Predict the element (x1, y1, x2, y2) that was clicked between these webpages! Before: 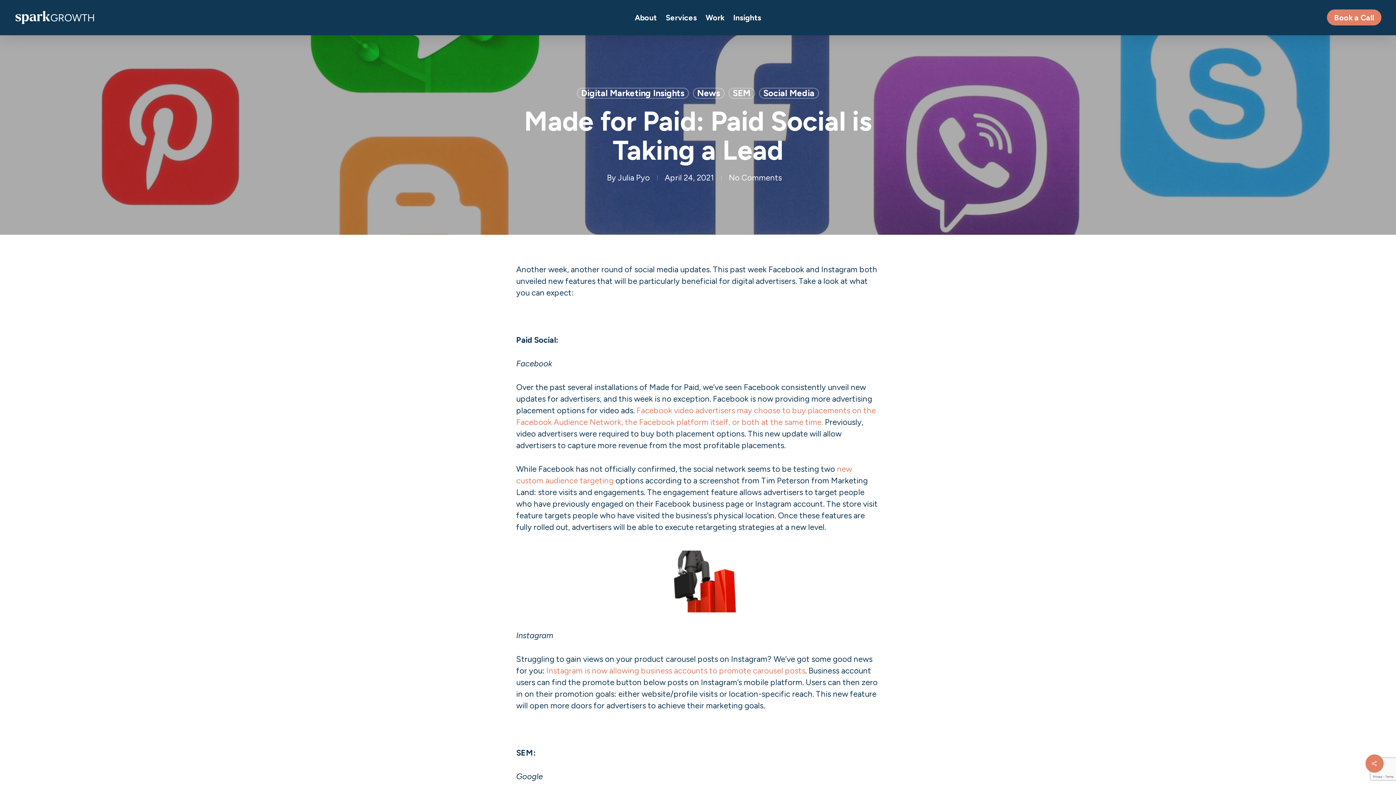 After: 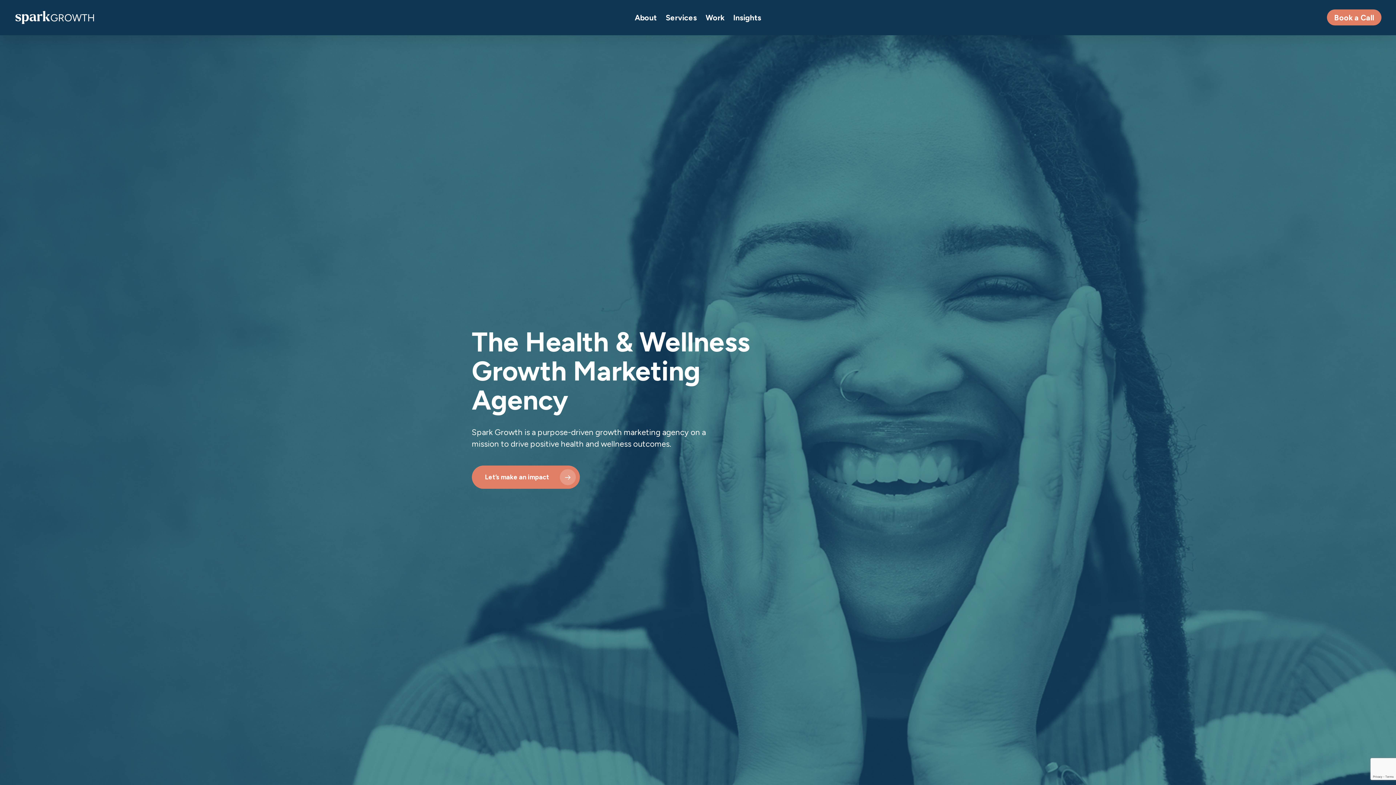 Action: bbox: (14, 10, 94, 24)